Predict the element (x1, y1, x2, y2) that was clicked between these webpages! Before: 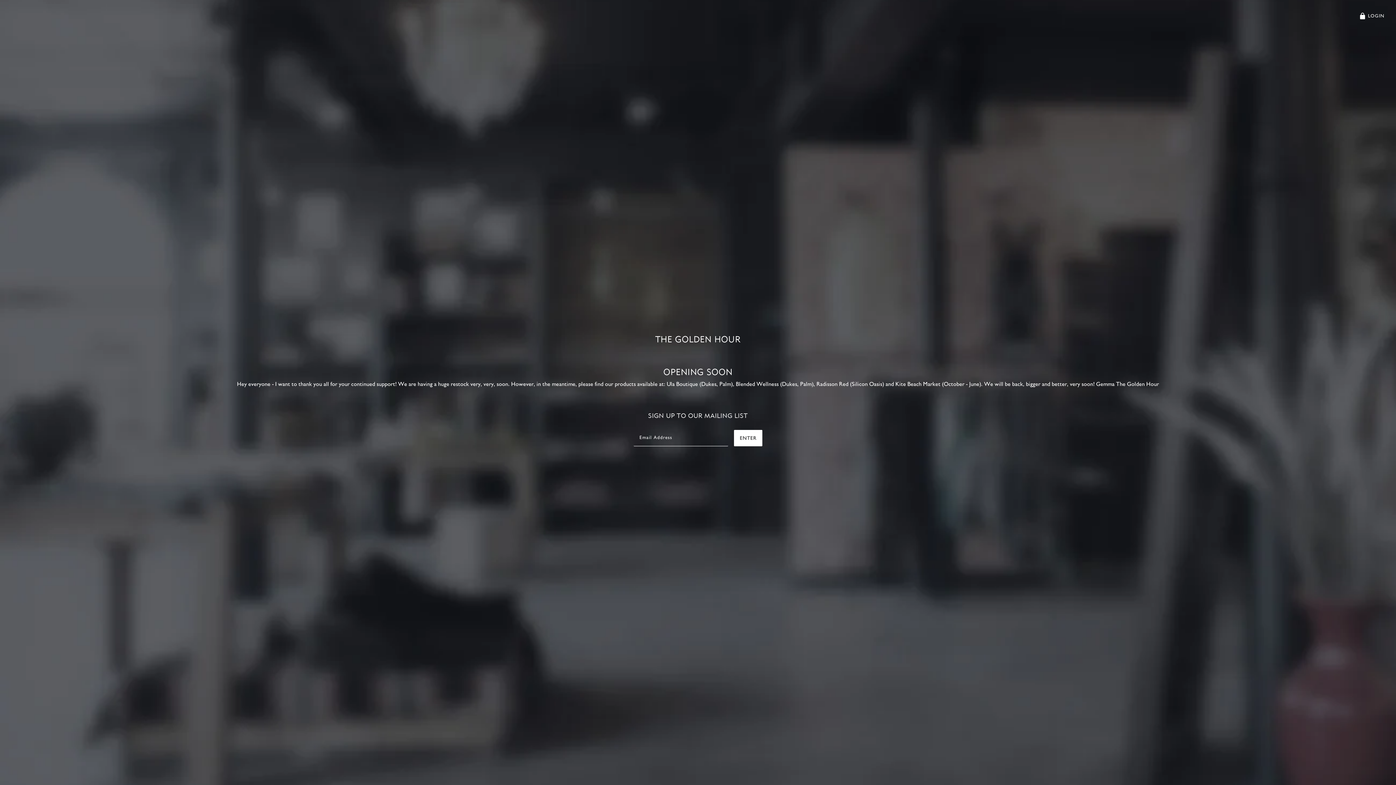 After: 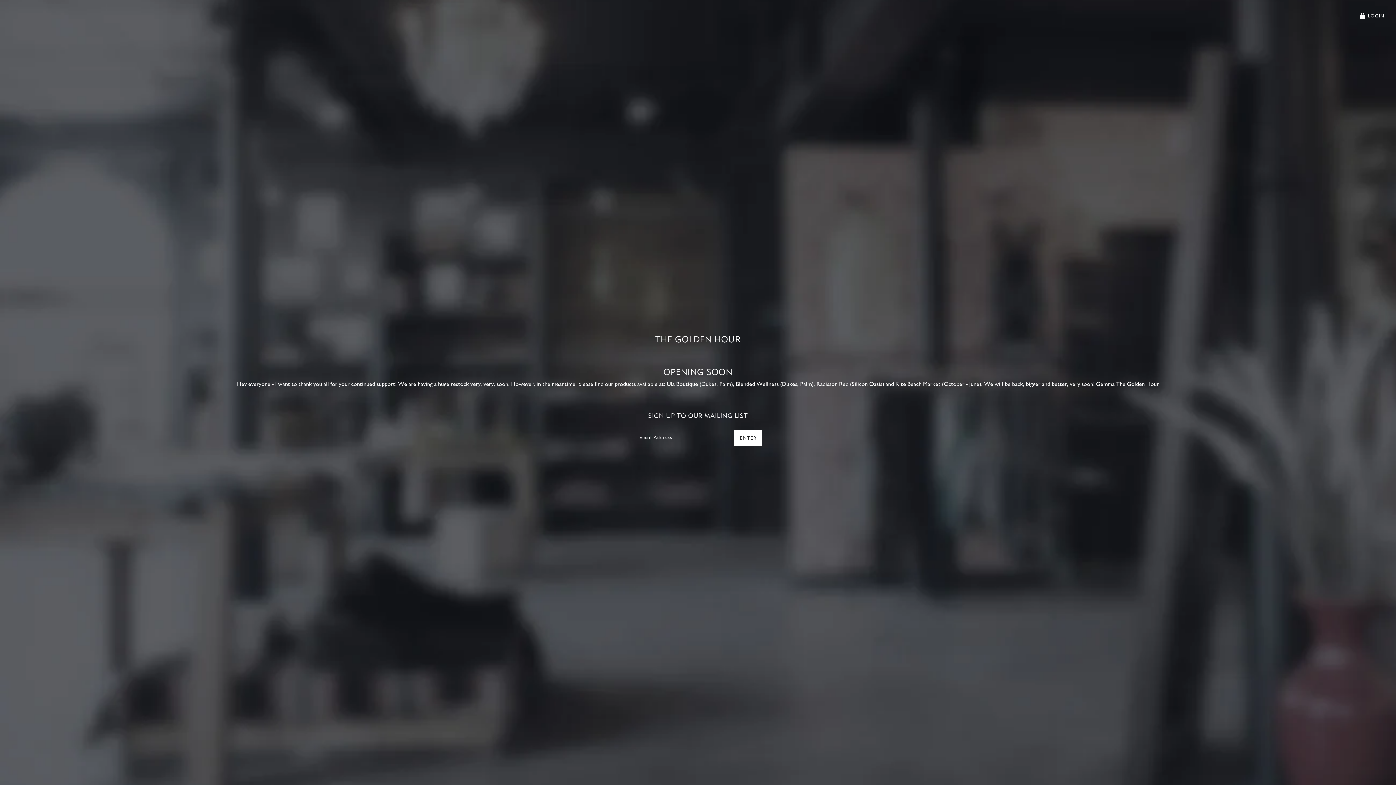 Action: bbox: (655, 310, 740, 368) label: THE GOLDEN HOUR